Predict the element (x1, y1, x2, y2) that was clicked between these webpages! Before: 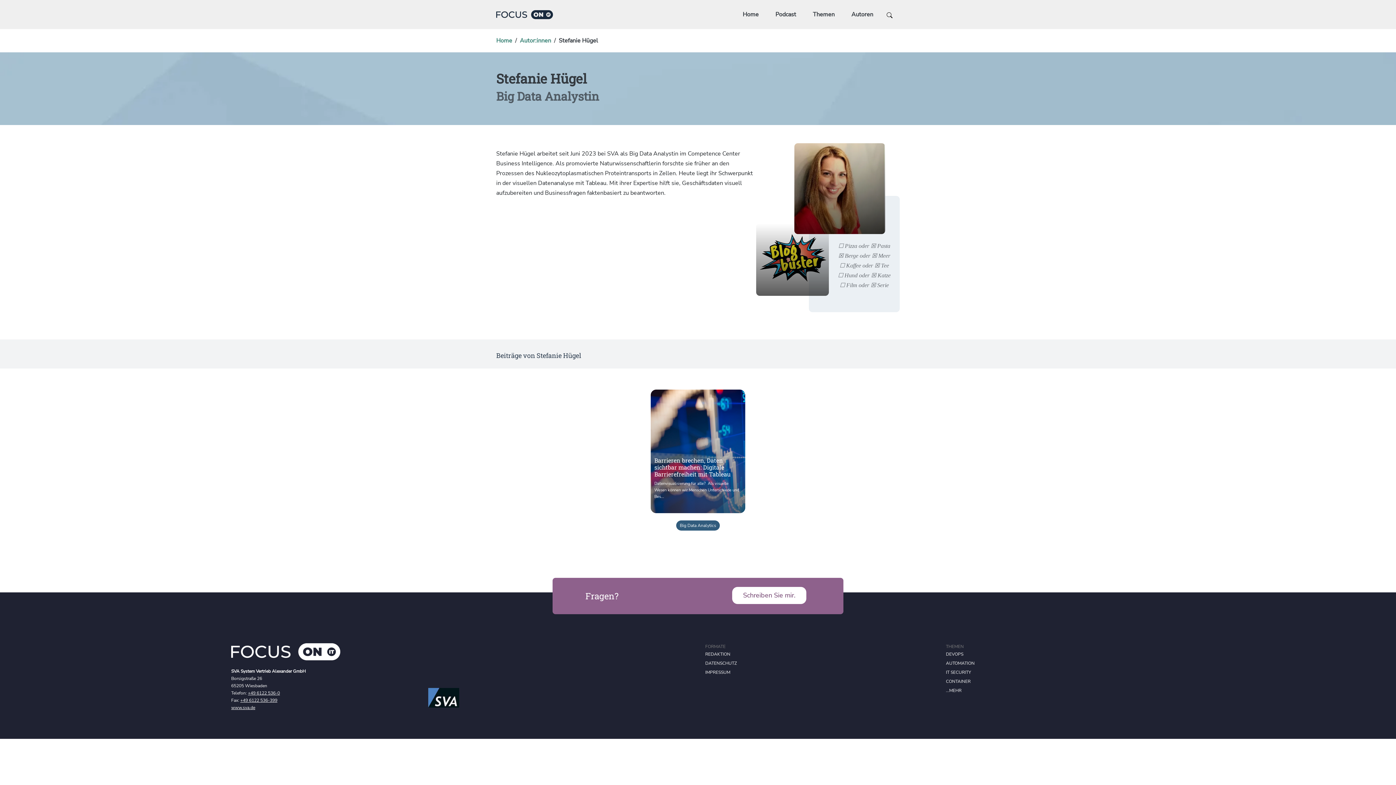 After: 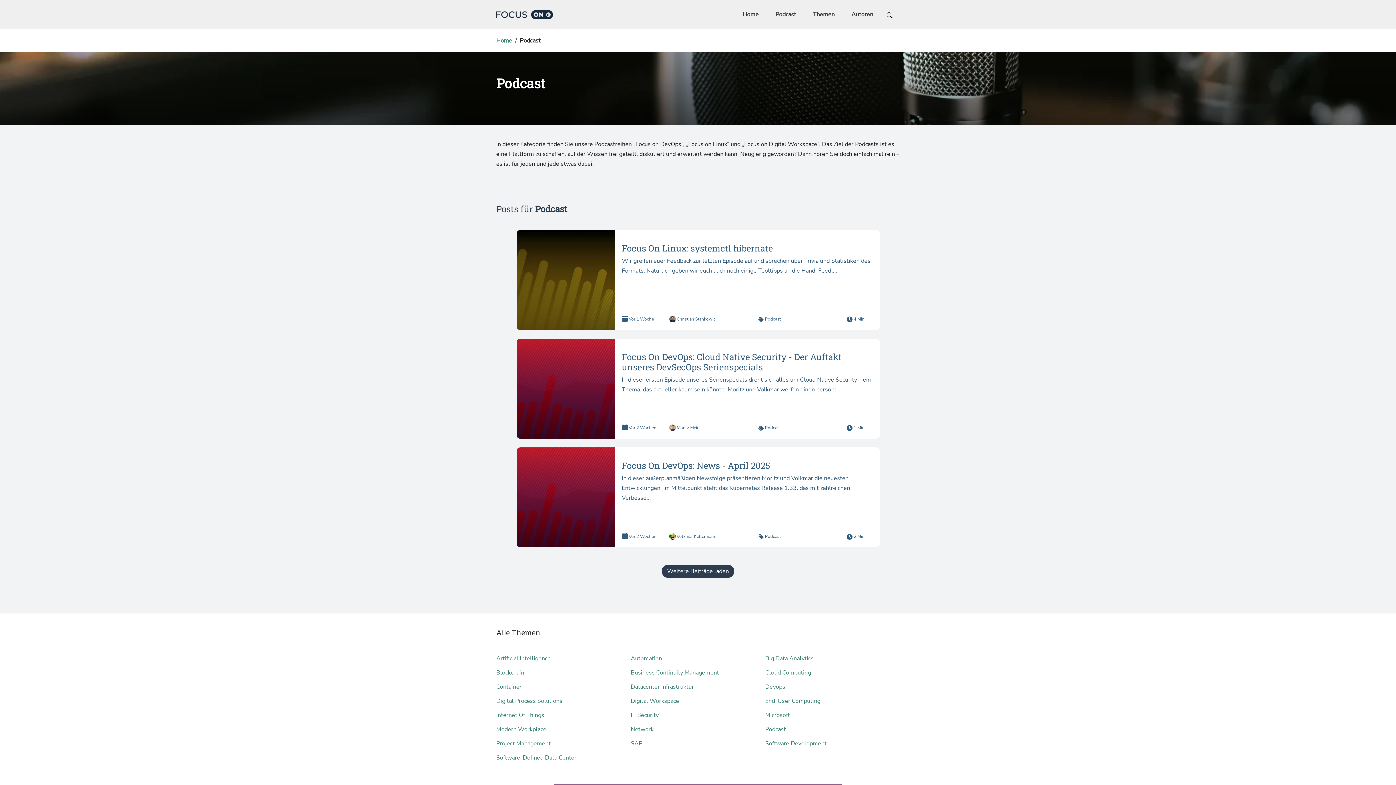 Action: bbox: (772, 7, 799, 21) label: Podcast